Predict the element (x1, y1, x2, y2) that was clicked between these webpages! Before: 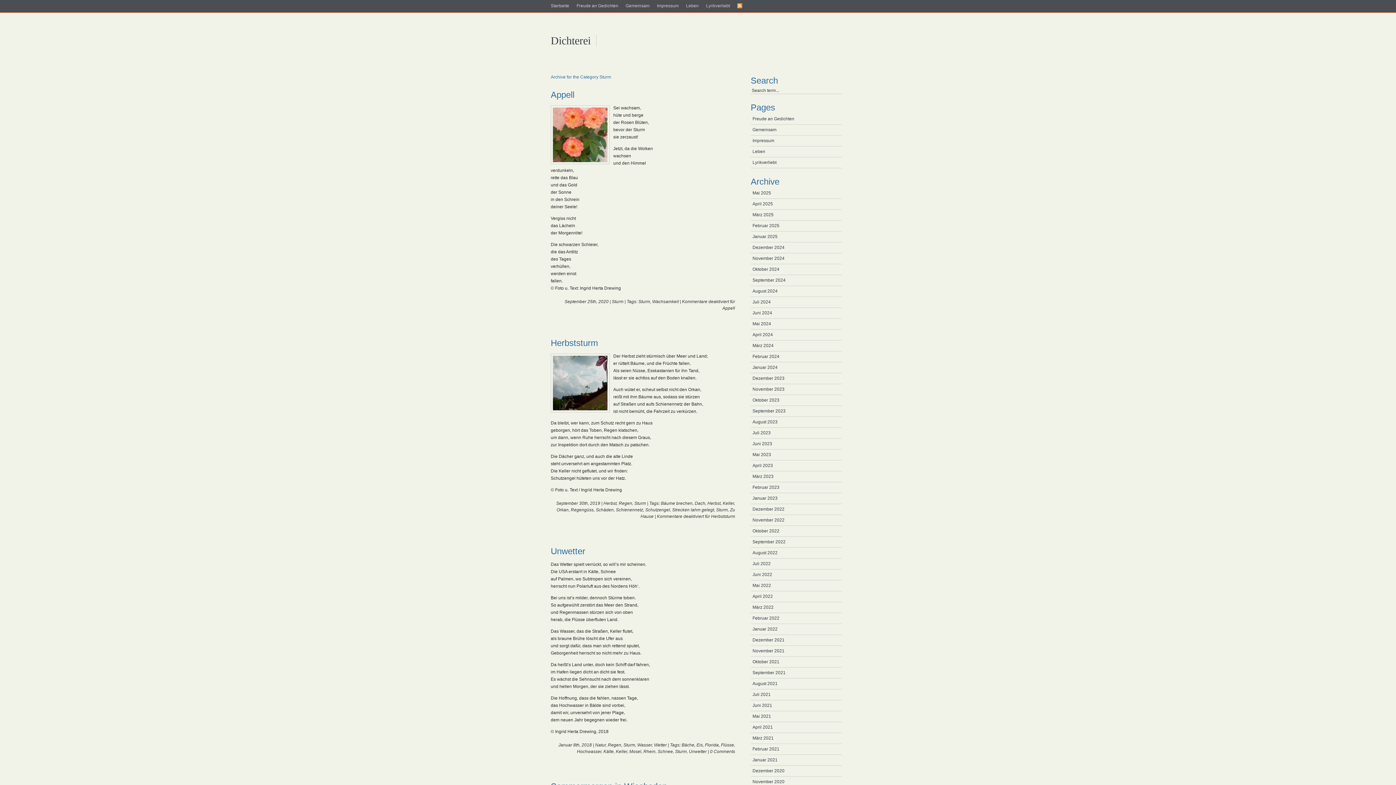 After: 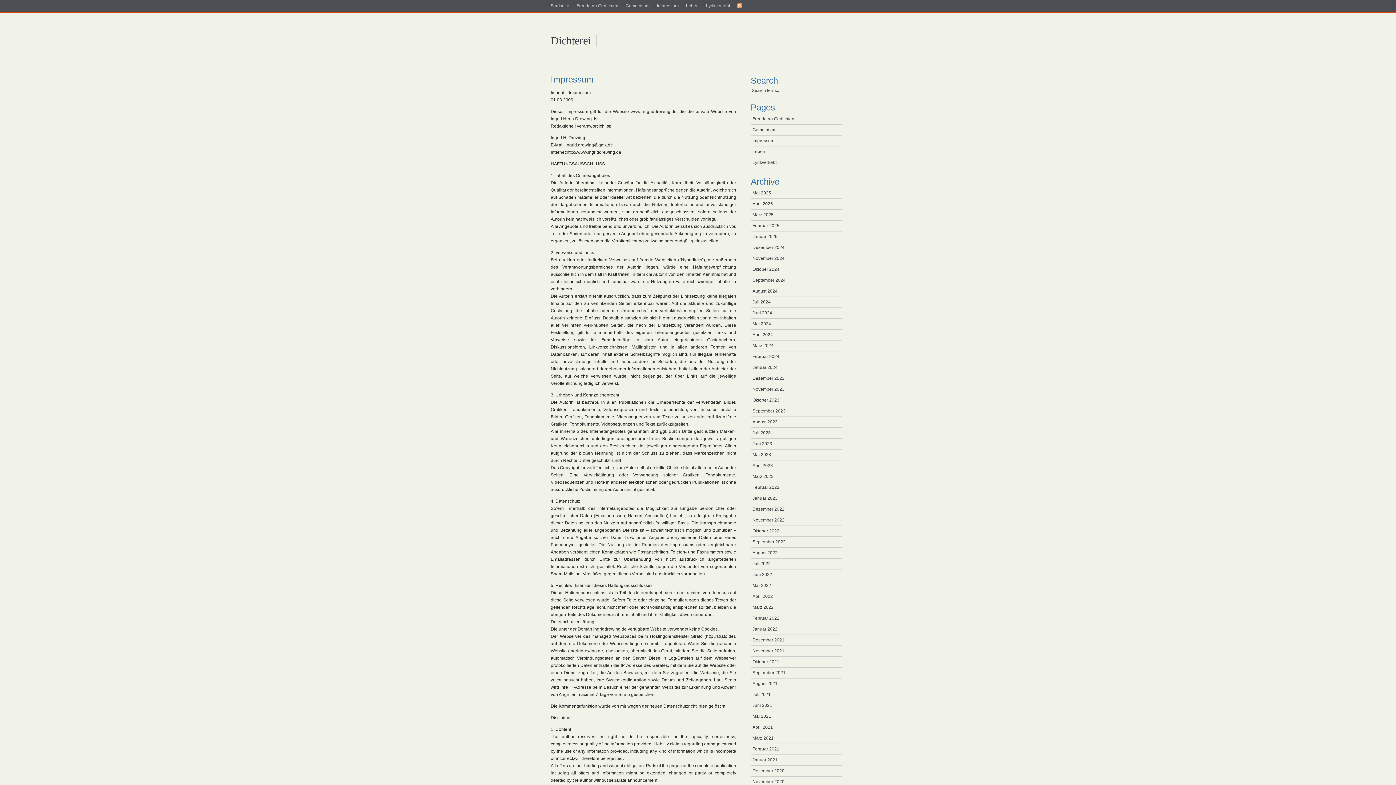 Action: label: Impressum bbox: (657, 0, 686, 15)